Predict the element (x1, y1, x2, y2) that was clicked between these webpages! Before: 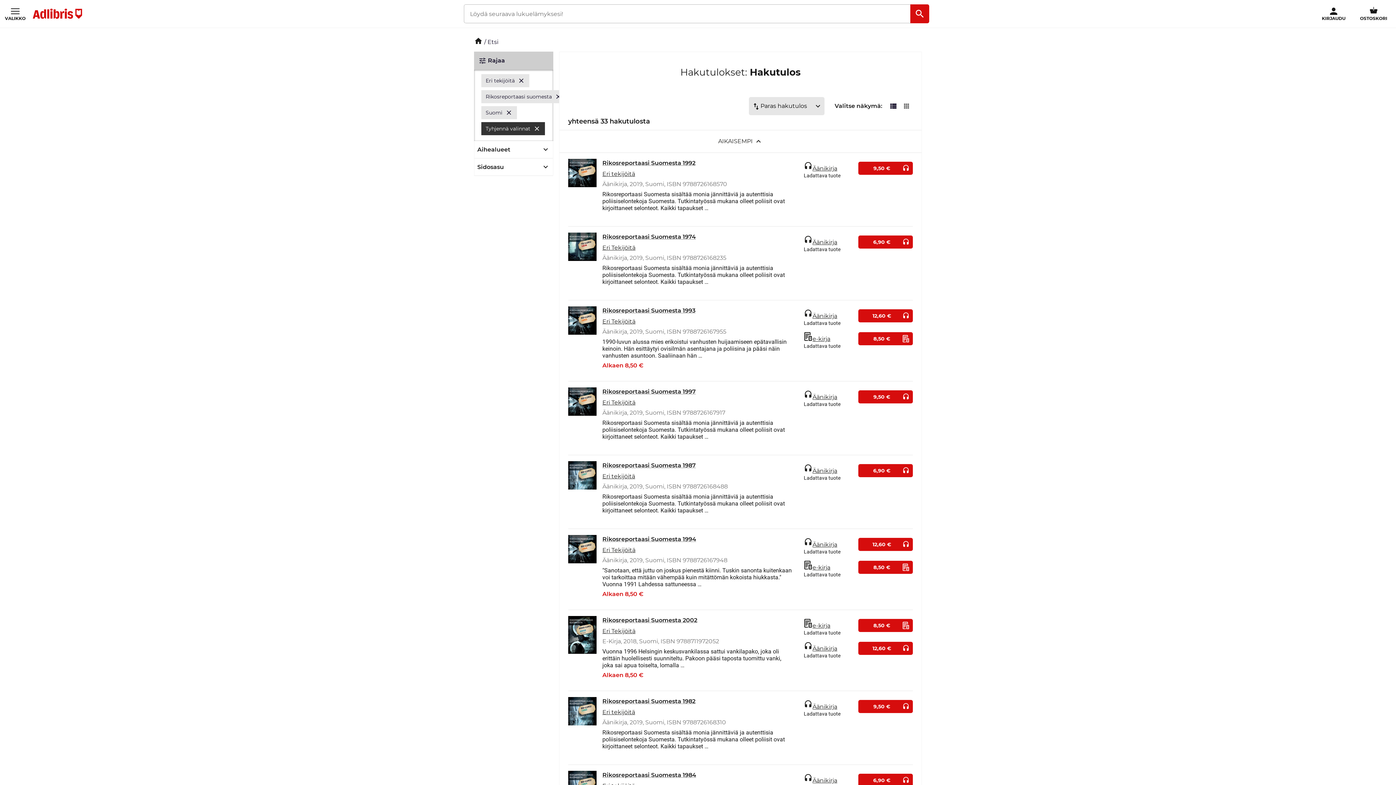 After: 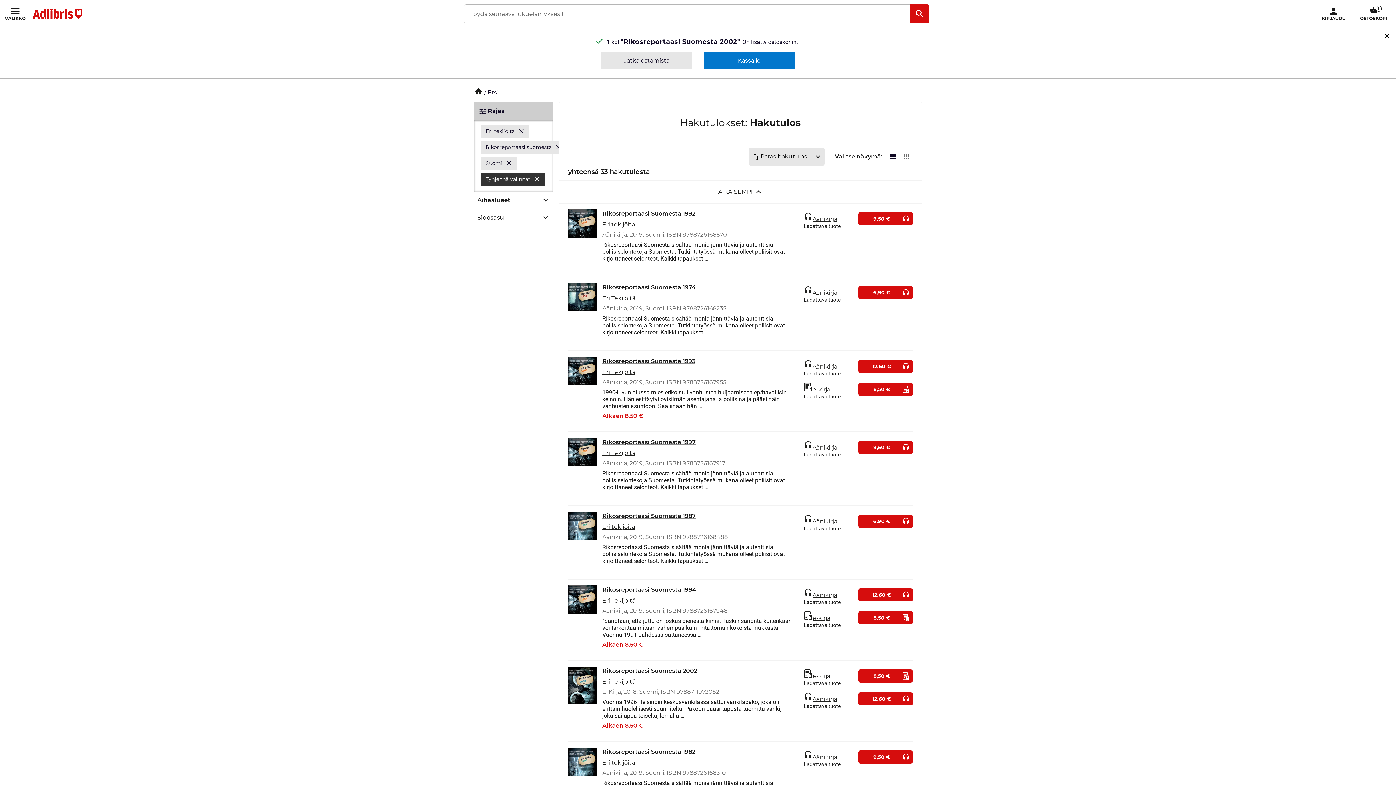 Action: bbox: (858, 619, 913, 632) label: 8,50 €